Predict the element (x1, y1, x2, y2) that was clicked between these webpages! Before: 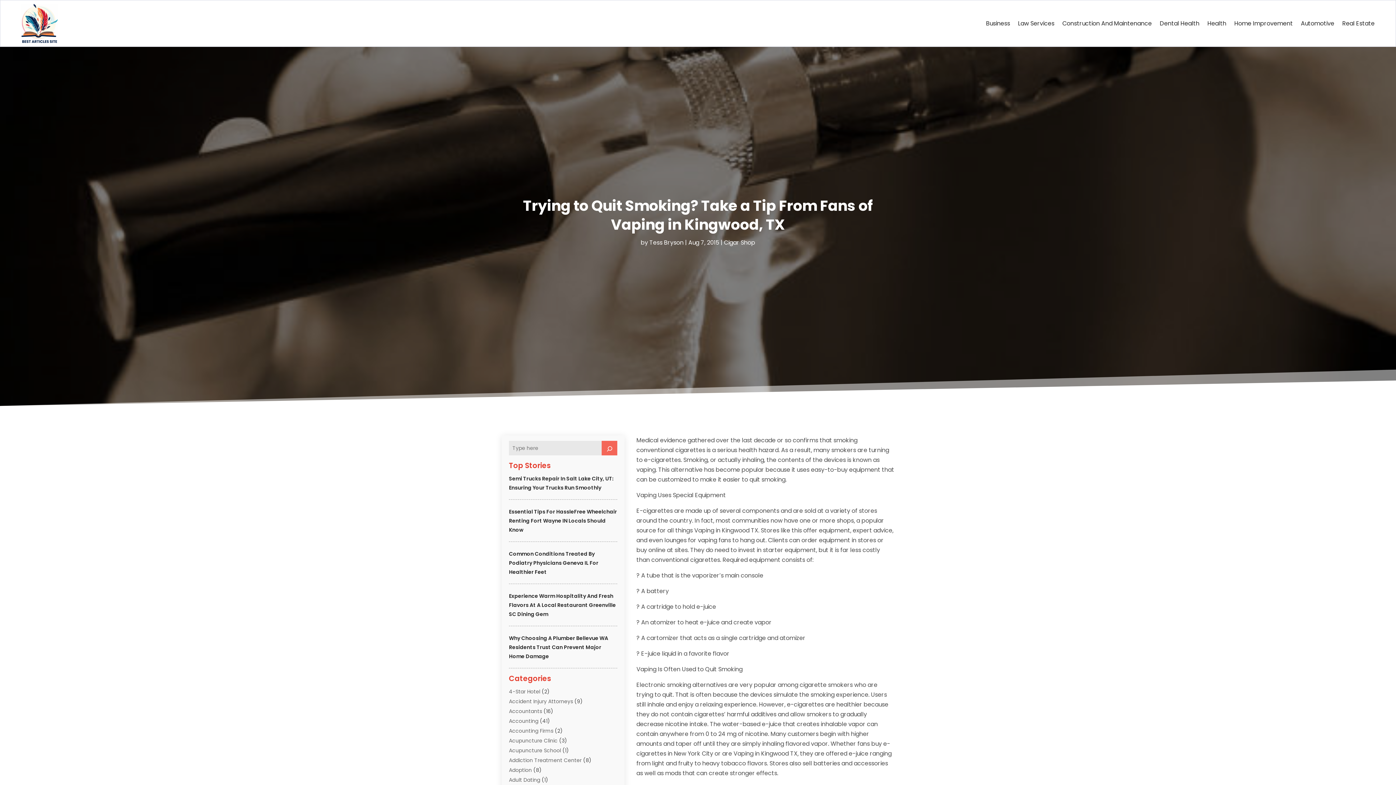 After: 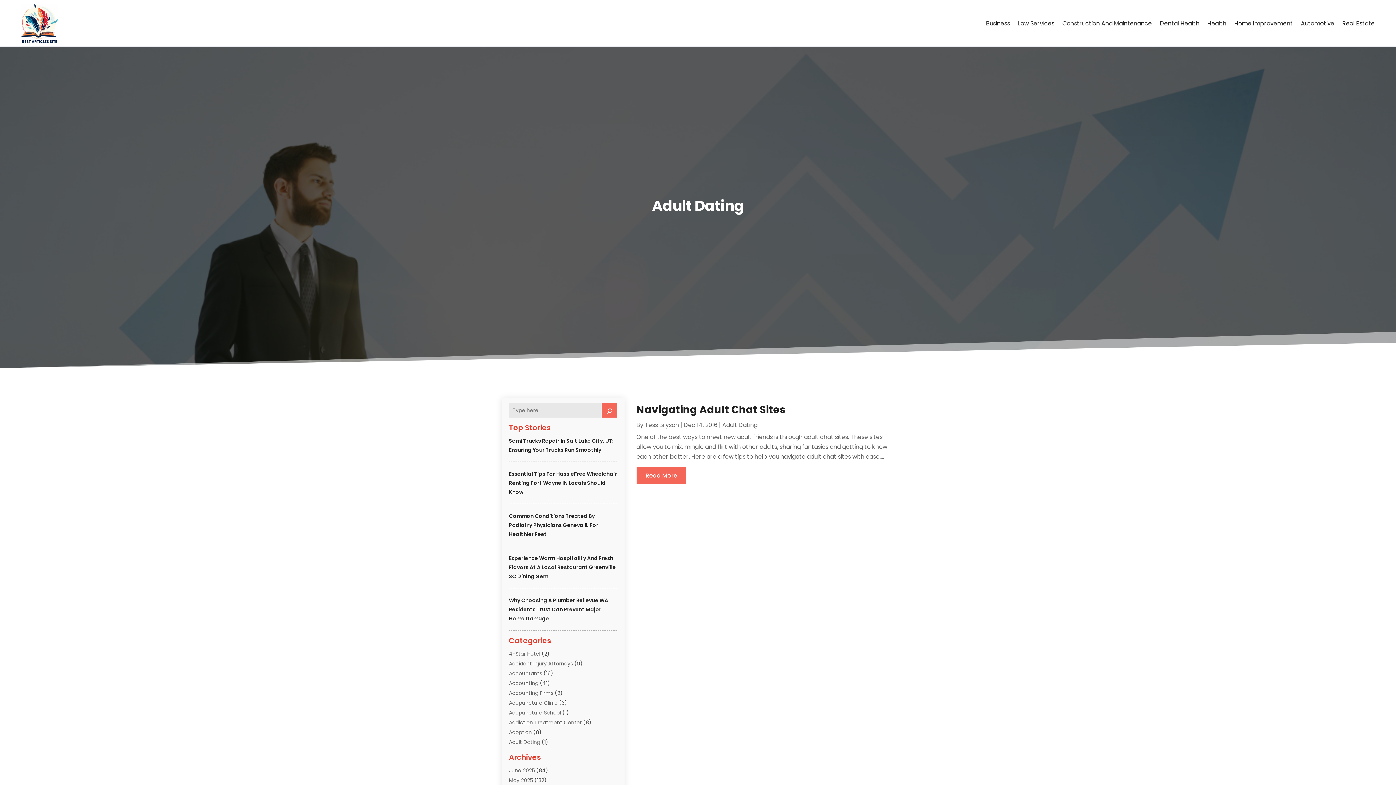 Action: bbox: (509, 776, 540, 784) label: Adult Dating